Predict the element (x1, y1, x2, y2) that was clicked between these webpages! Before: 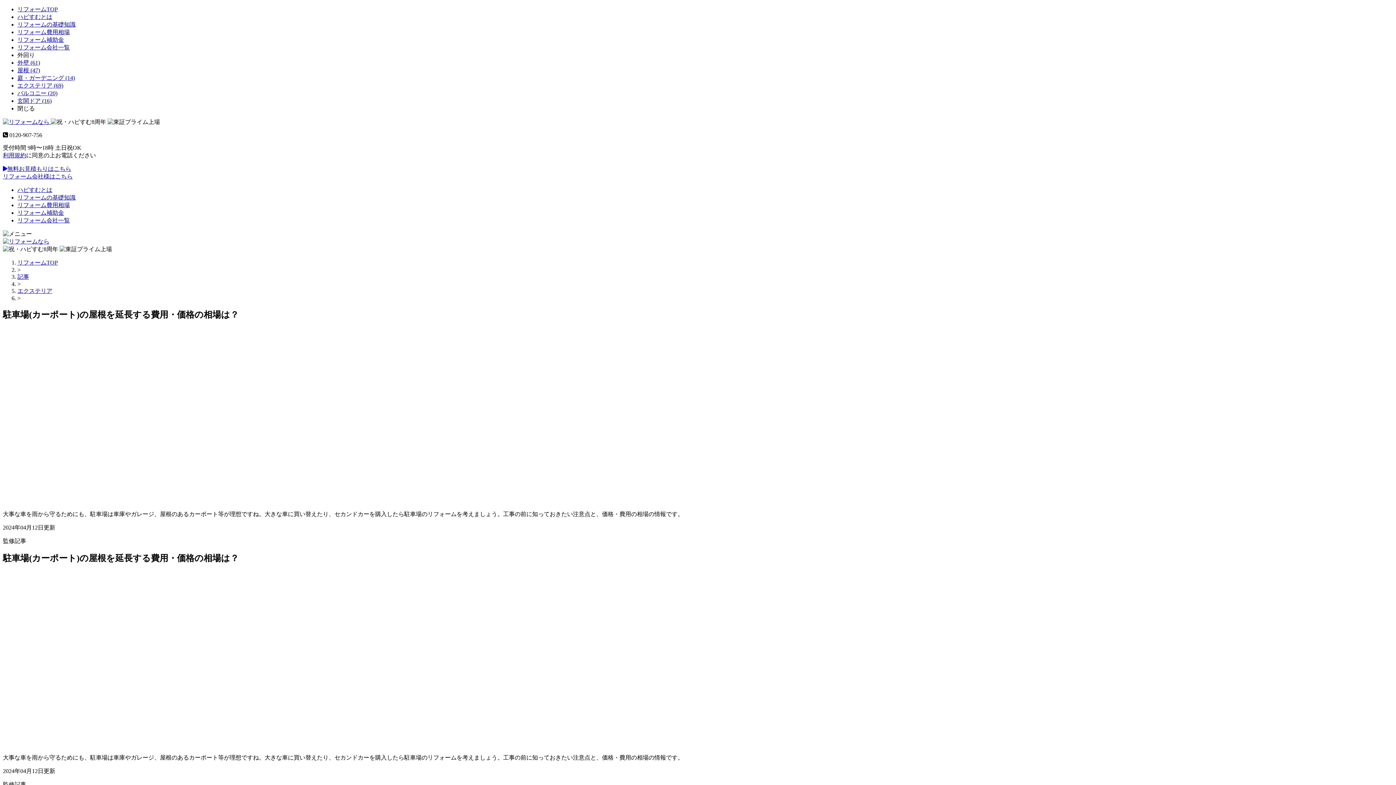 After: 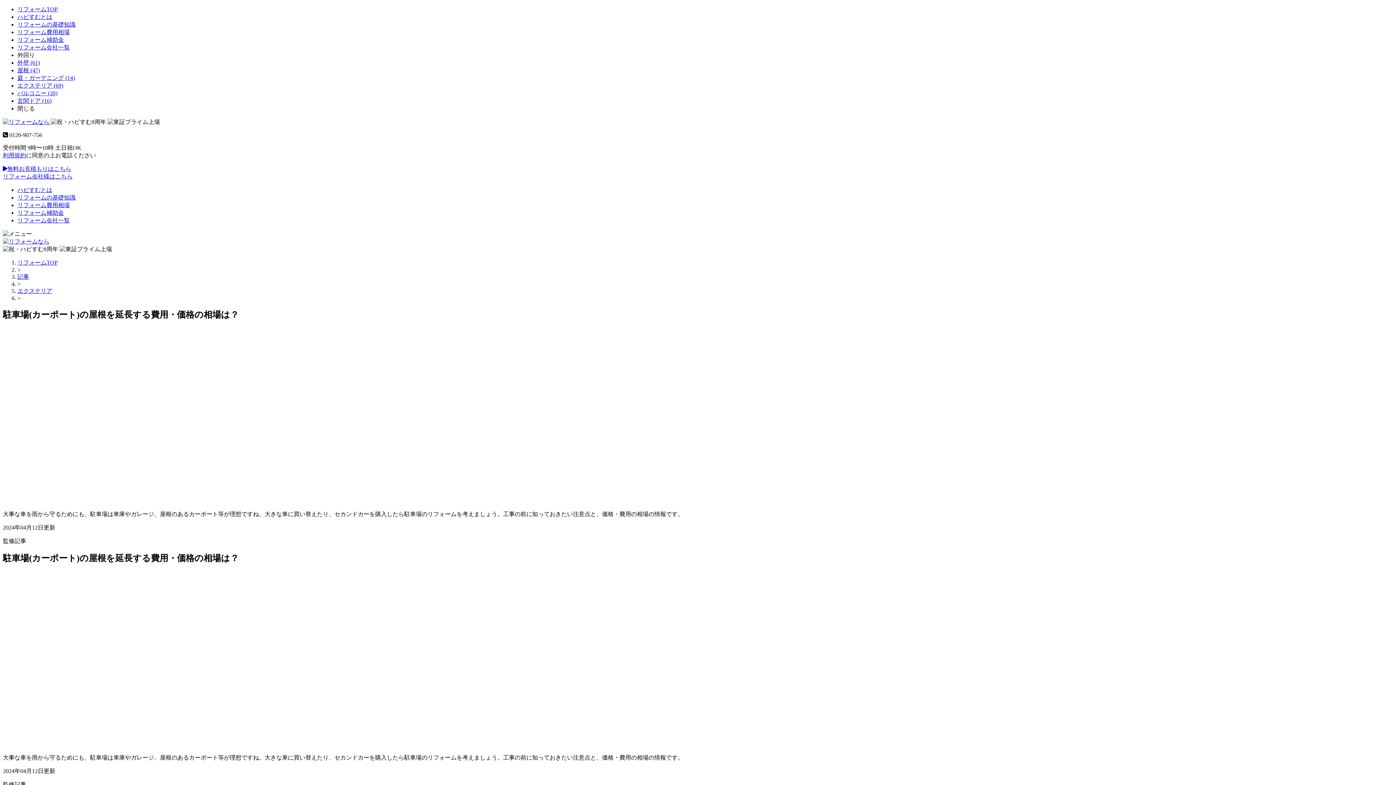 Action: label: リフォーム会社様はこちら bbox: (2, 173, 1393, 180)